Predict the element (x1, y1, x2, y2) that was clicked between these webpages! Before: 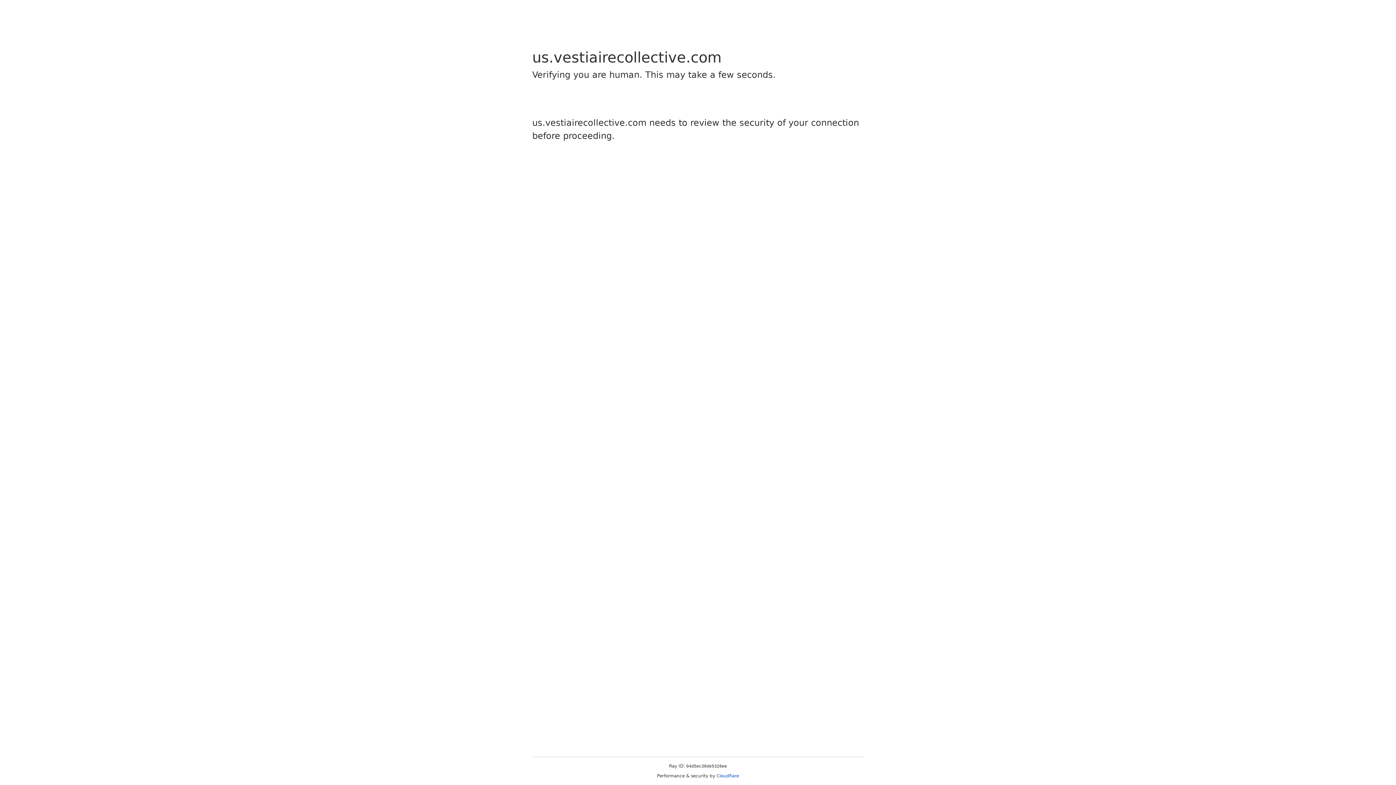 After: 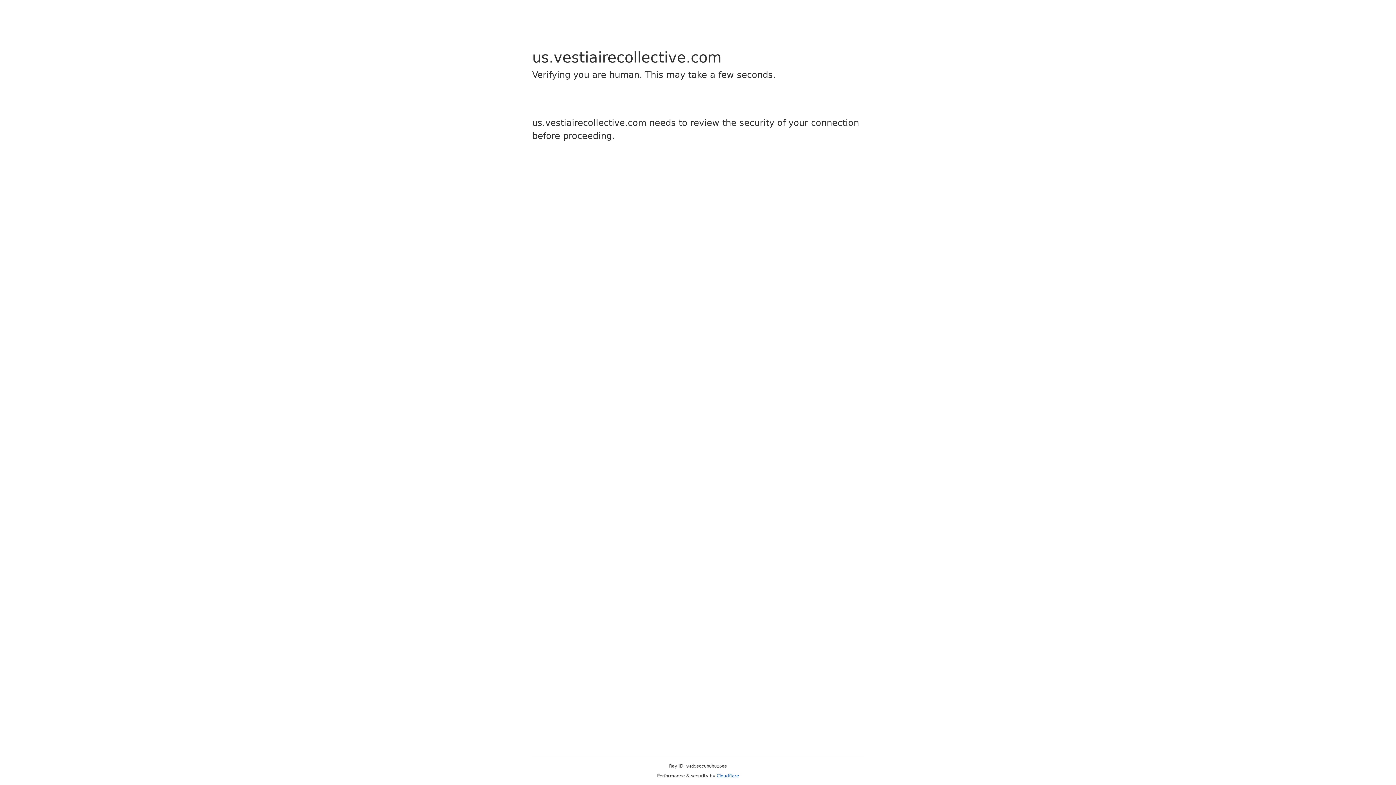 Action: label: Cloudflare bbox: (716, 773, 739, 778)